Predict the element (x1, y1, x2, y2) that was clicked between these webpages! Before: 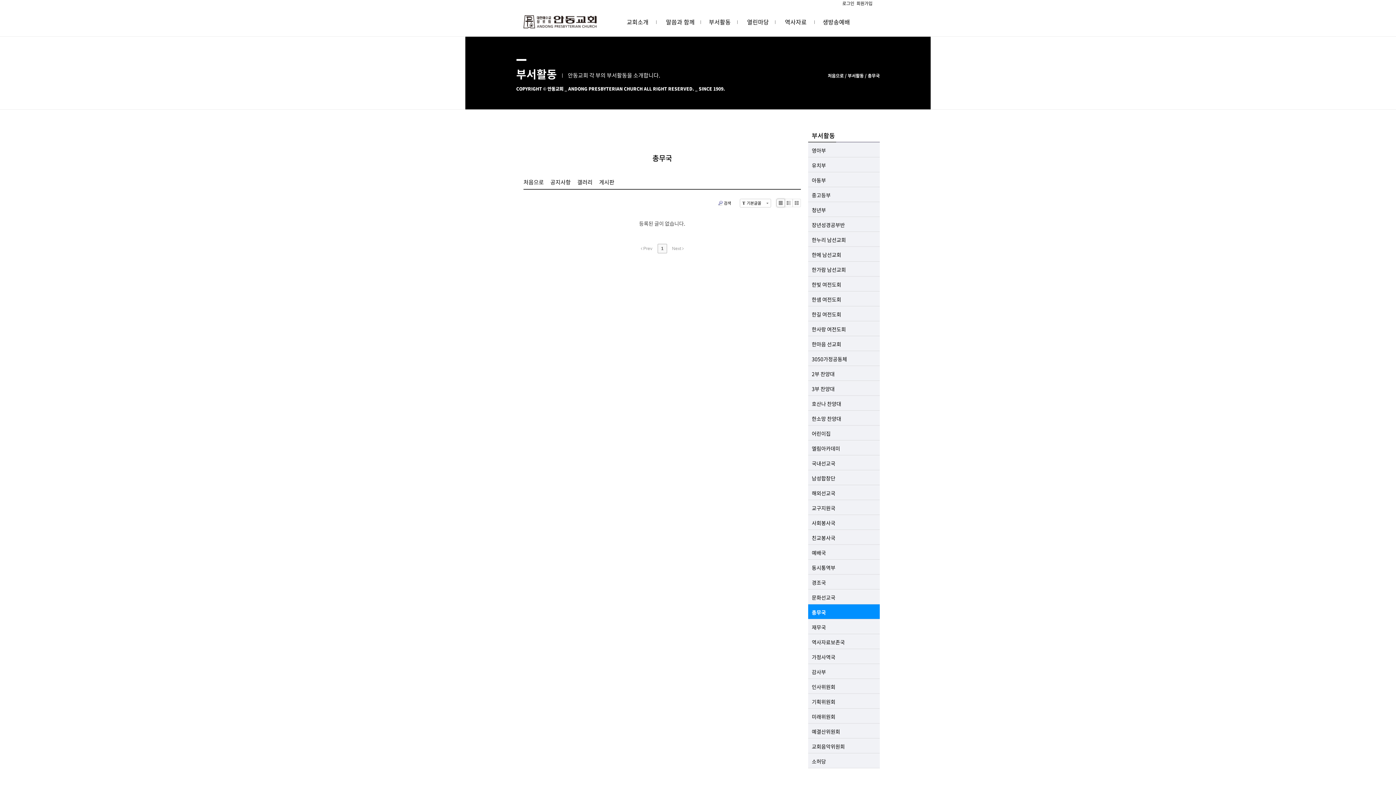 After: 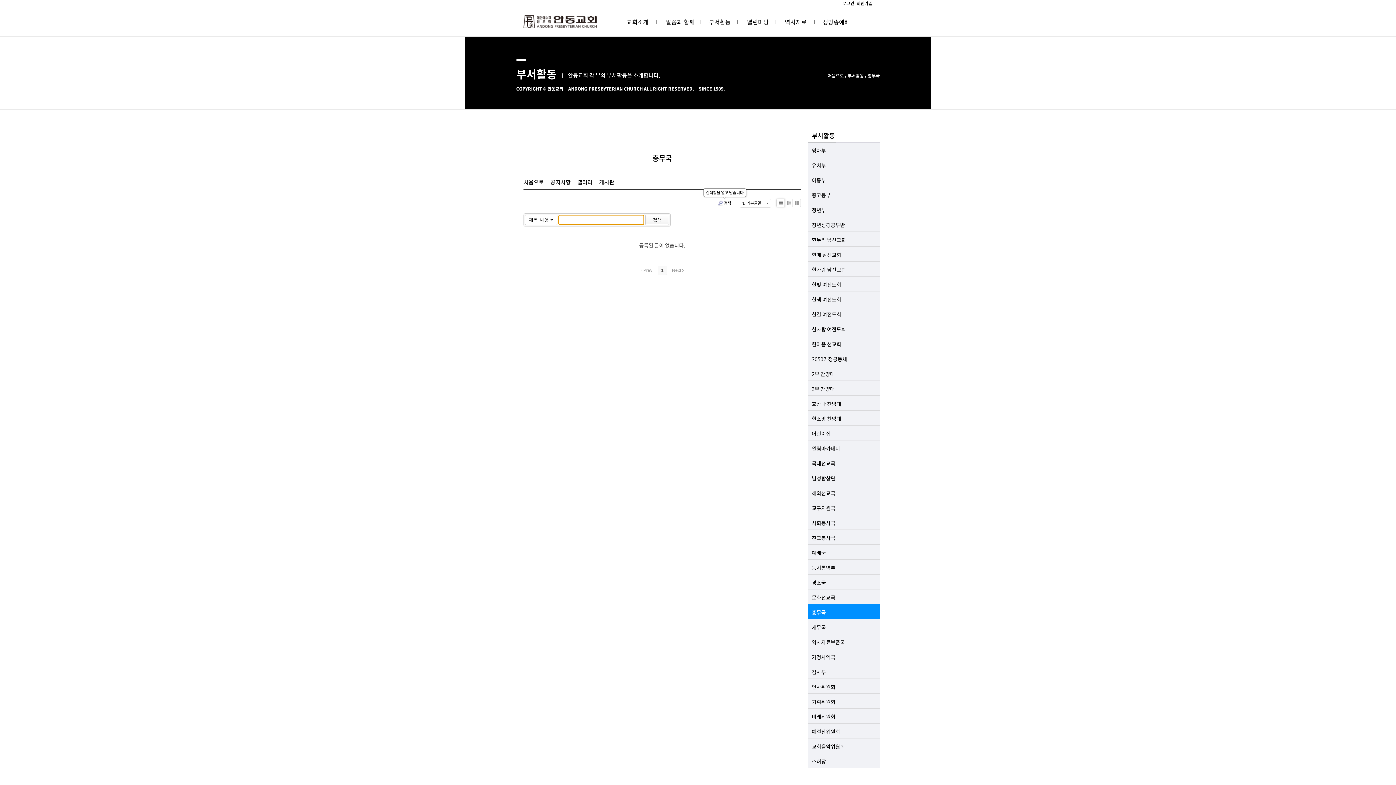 Action: label: 검색 bbox: (715, 200, 733, 206)